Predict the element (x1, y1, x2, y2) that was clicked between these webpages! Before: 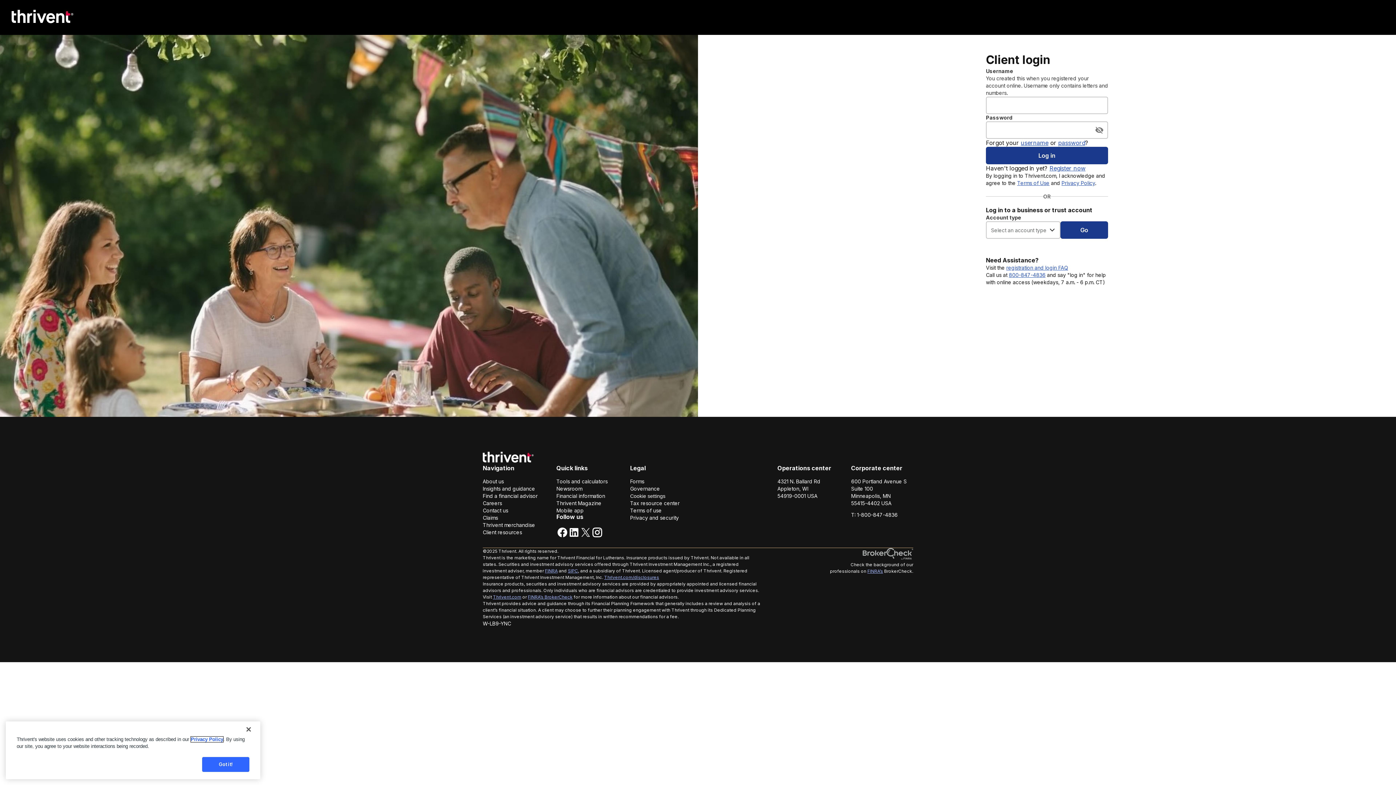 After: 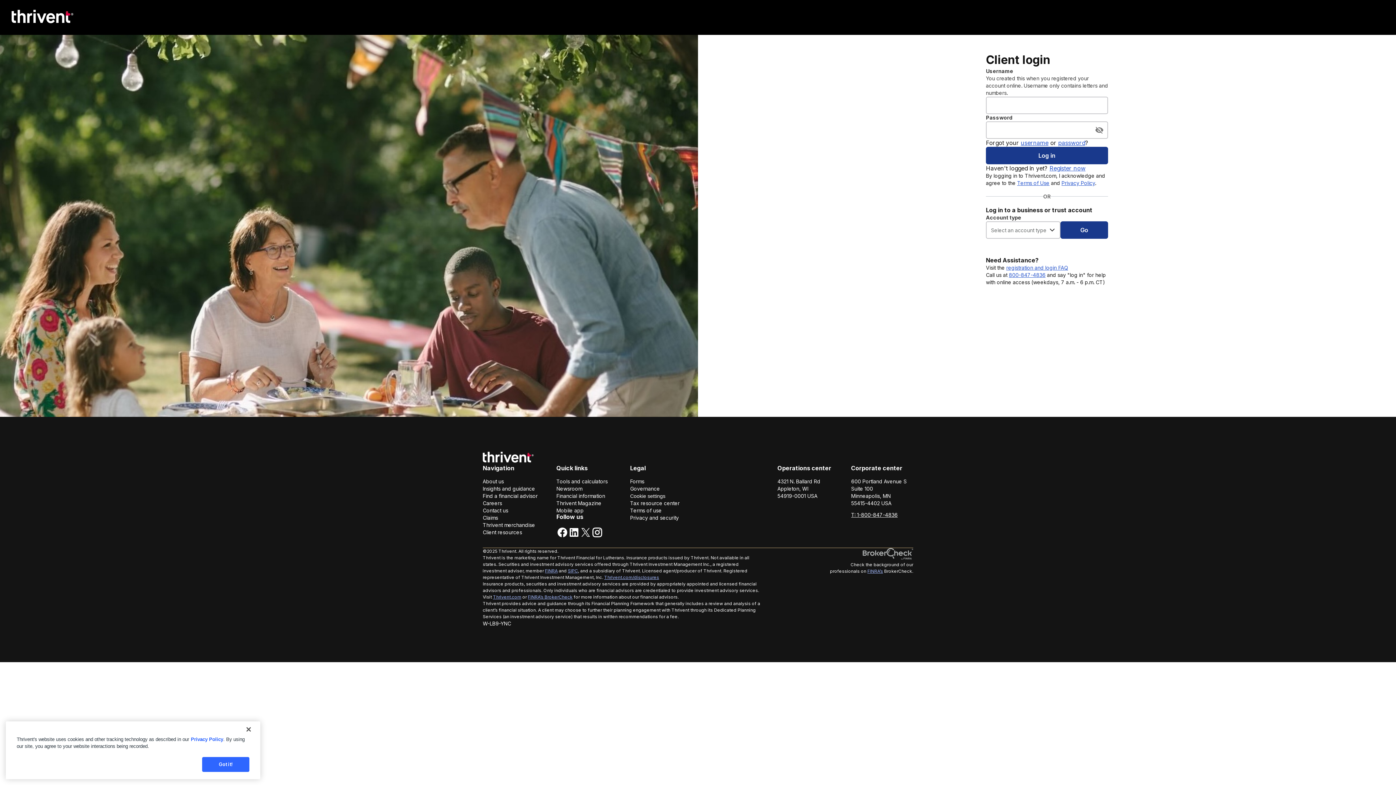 Action: bbox: (851, 511, 913, 519) label: T: 1-800-847-4836